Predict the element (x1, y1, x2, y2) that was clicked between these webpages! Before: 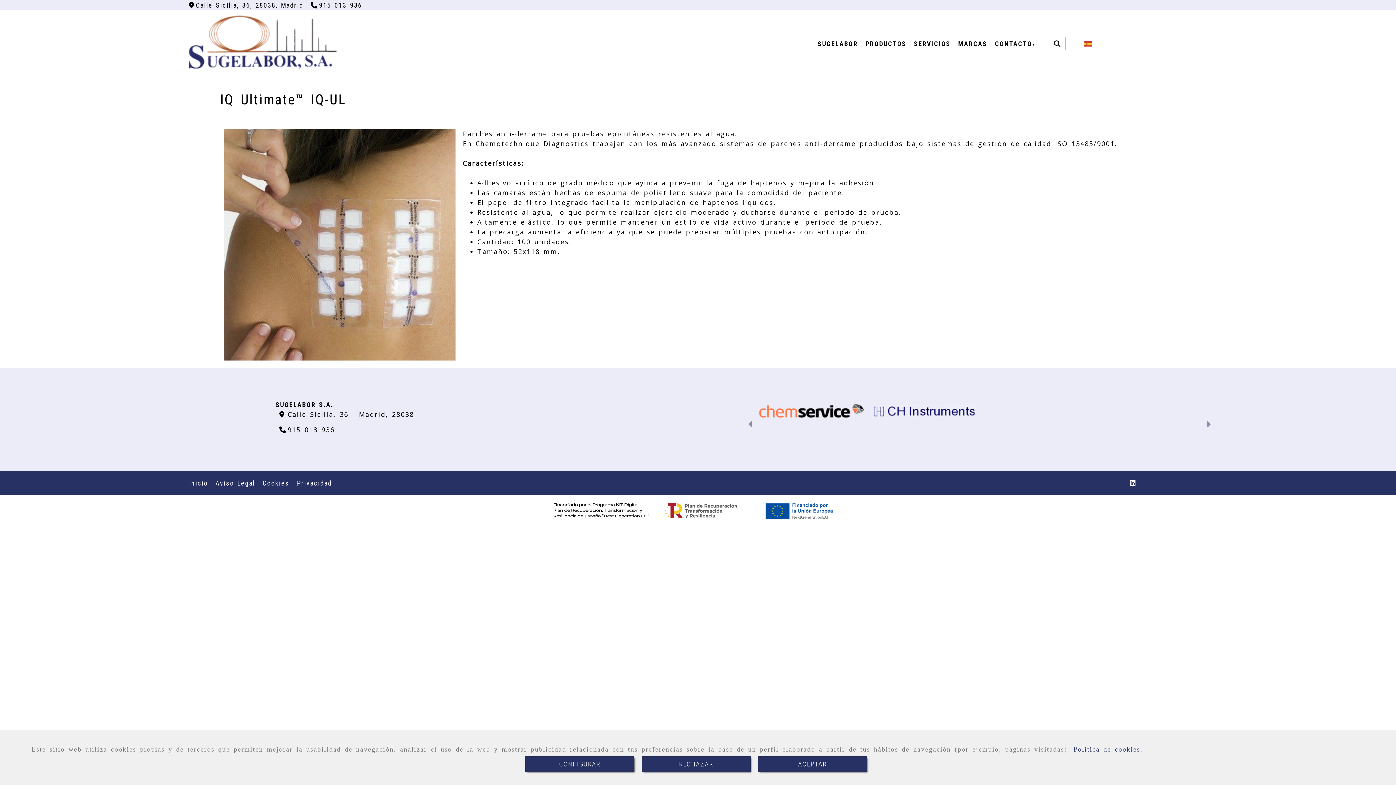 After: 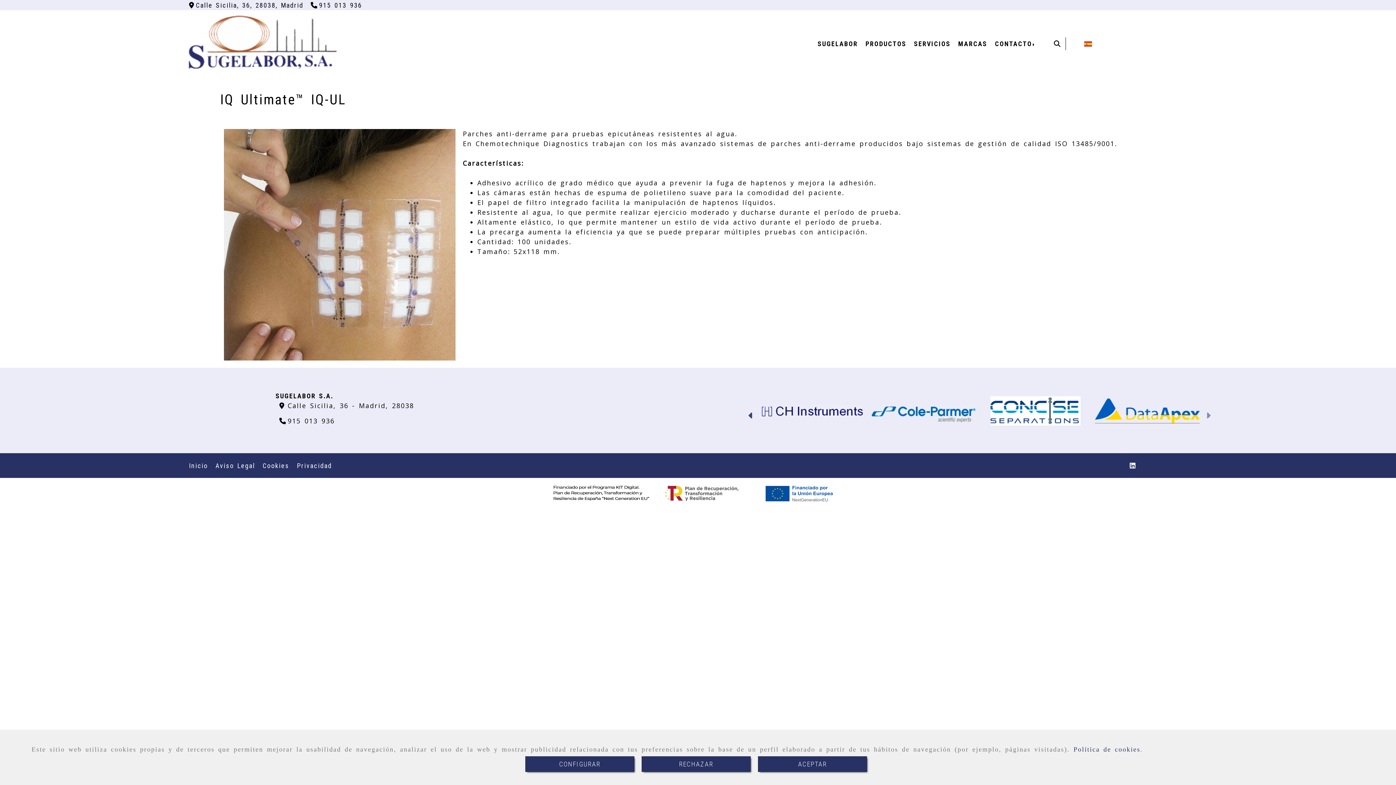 Action: bbox: (748, 410, 753, 422) label: Anterior